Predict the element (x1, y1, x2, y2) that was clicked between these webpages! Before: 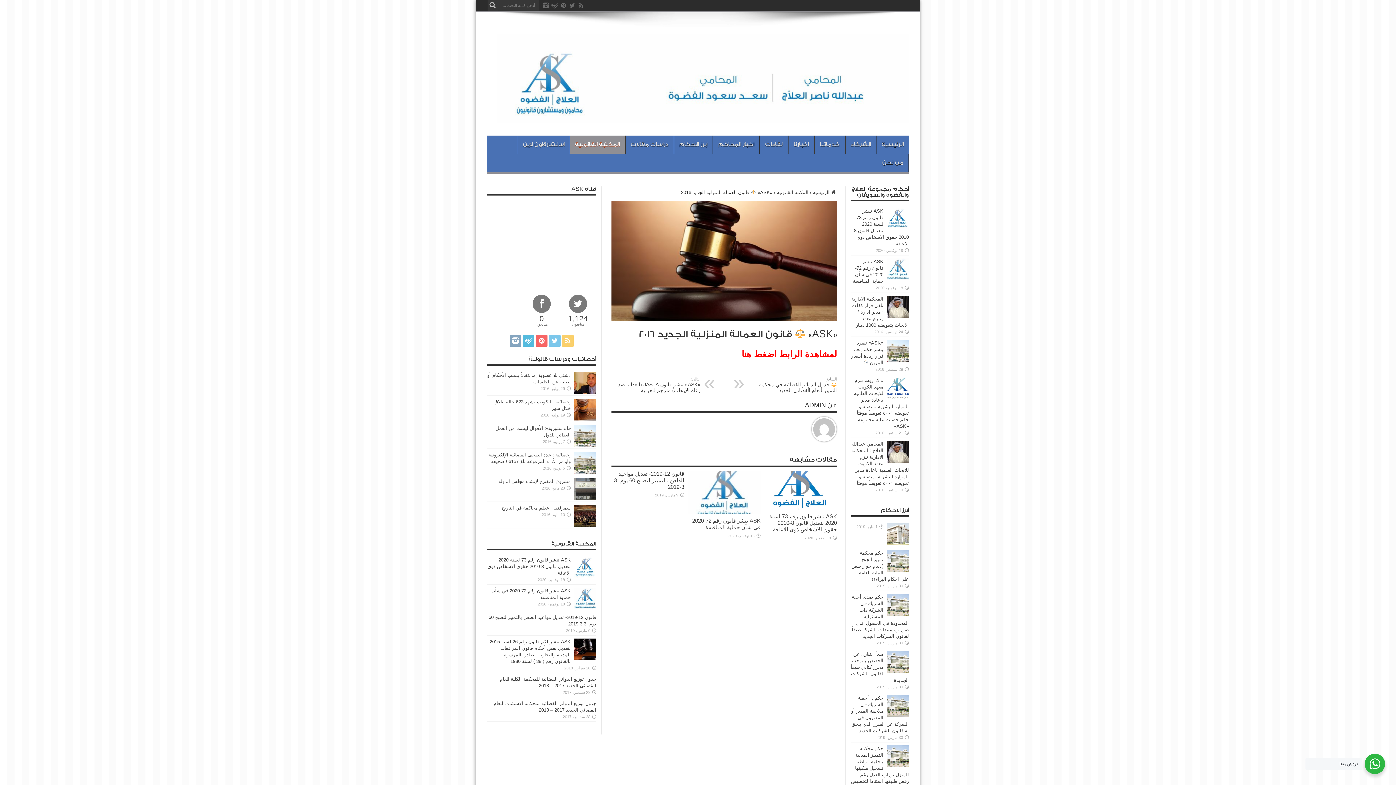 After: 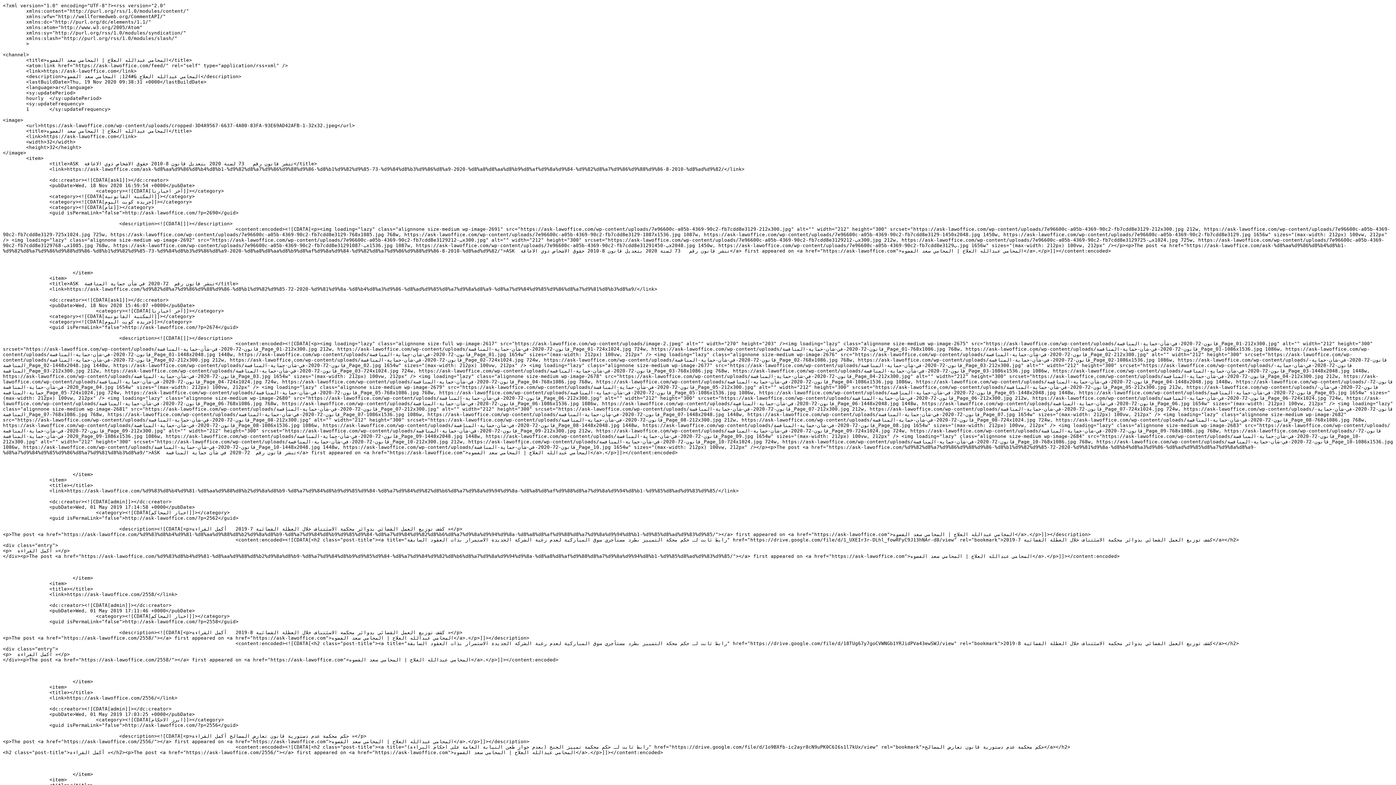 Action: bbox: (562, 335, 573, 346)